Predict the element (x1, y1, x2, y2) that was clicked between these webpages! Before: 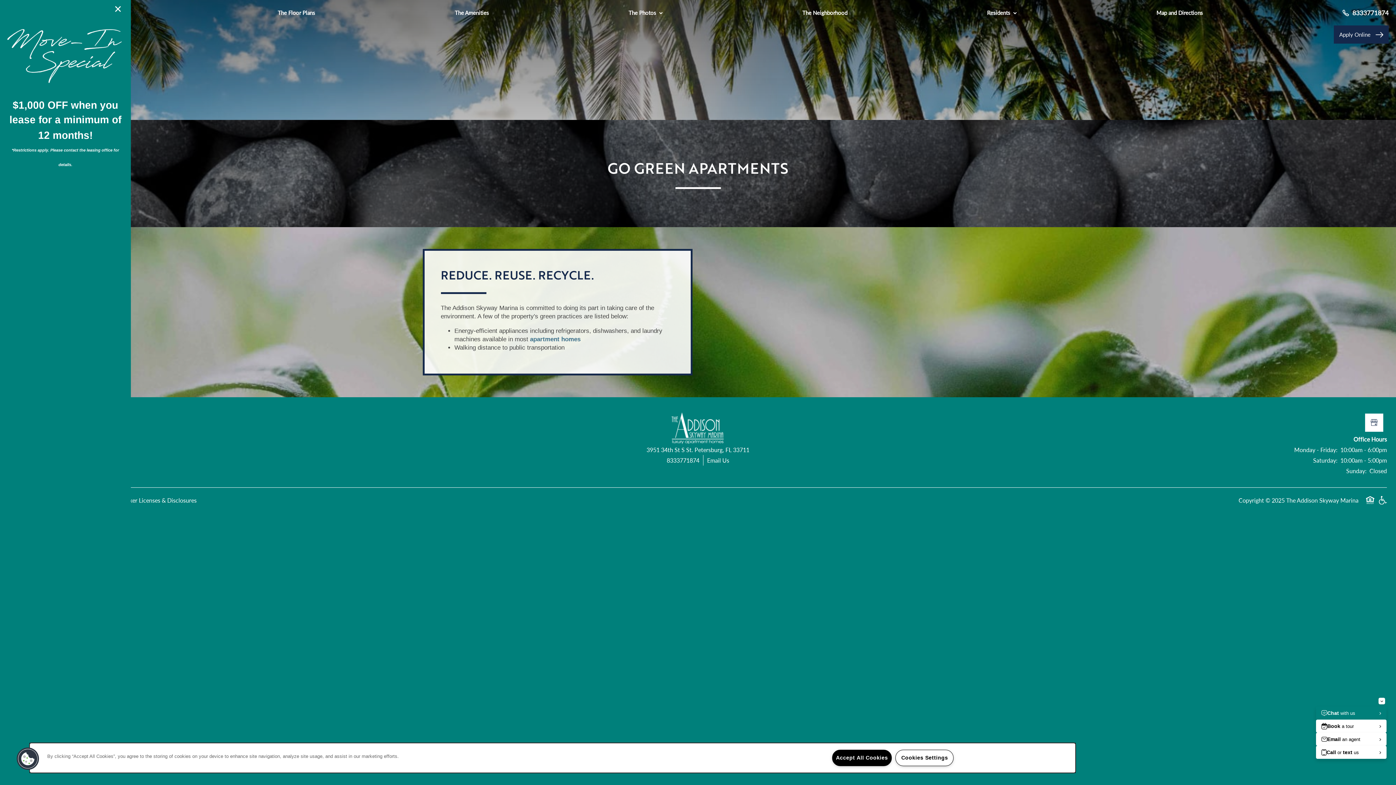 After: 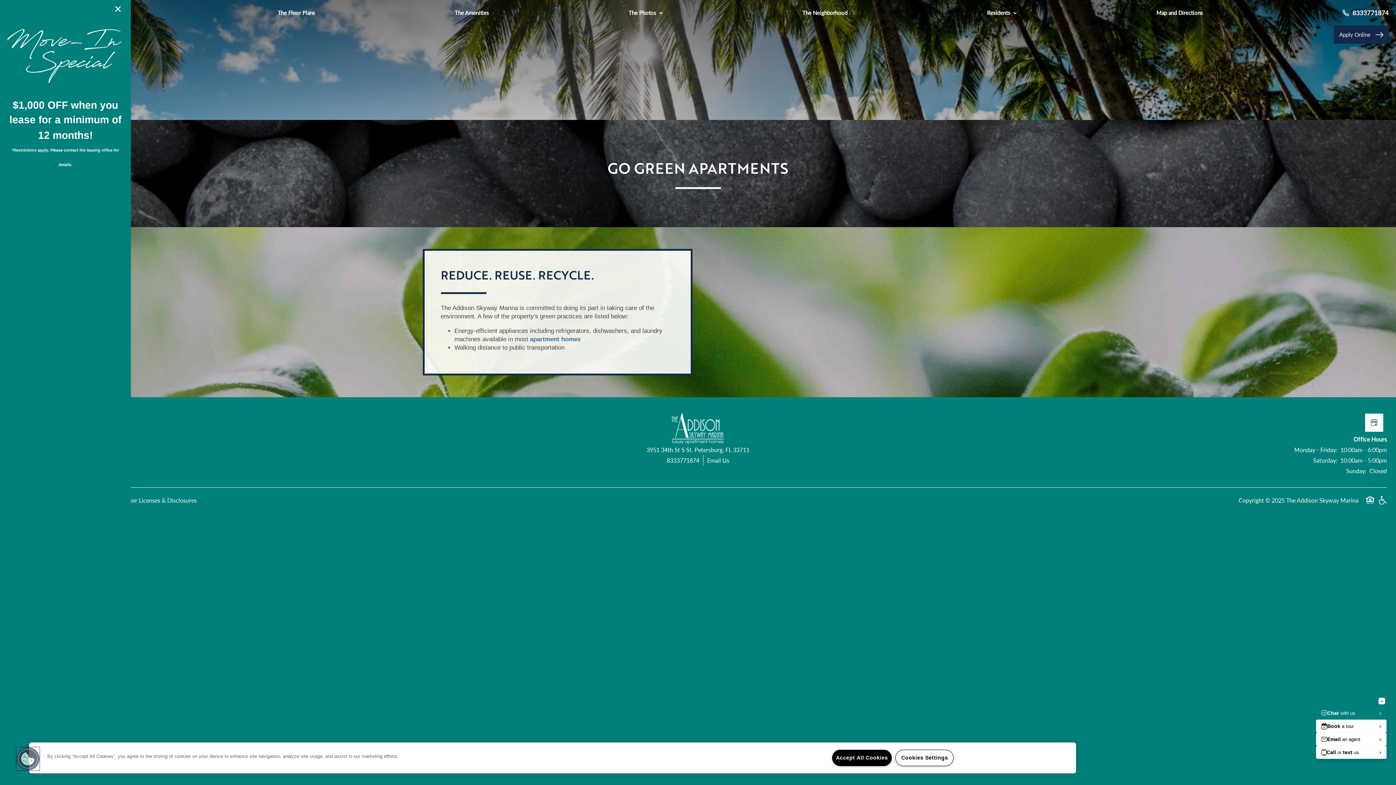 Action: label: Cookies bbox: (16, 747, 39, 770)